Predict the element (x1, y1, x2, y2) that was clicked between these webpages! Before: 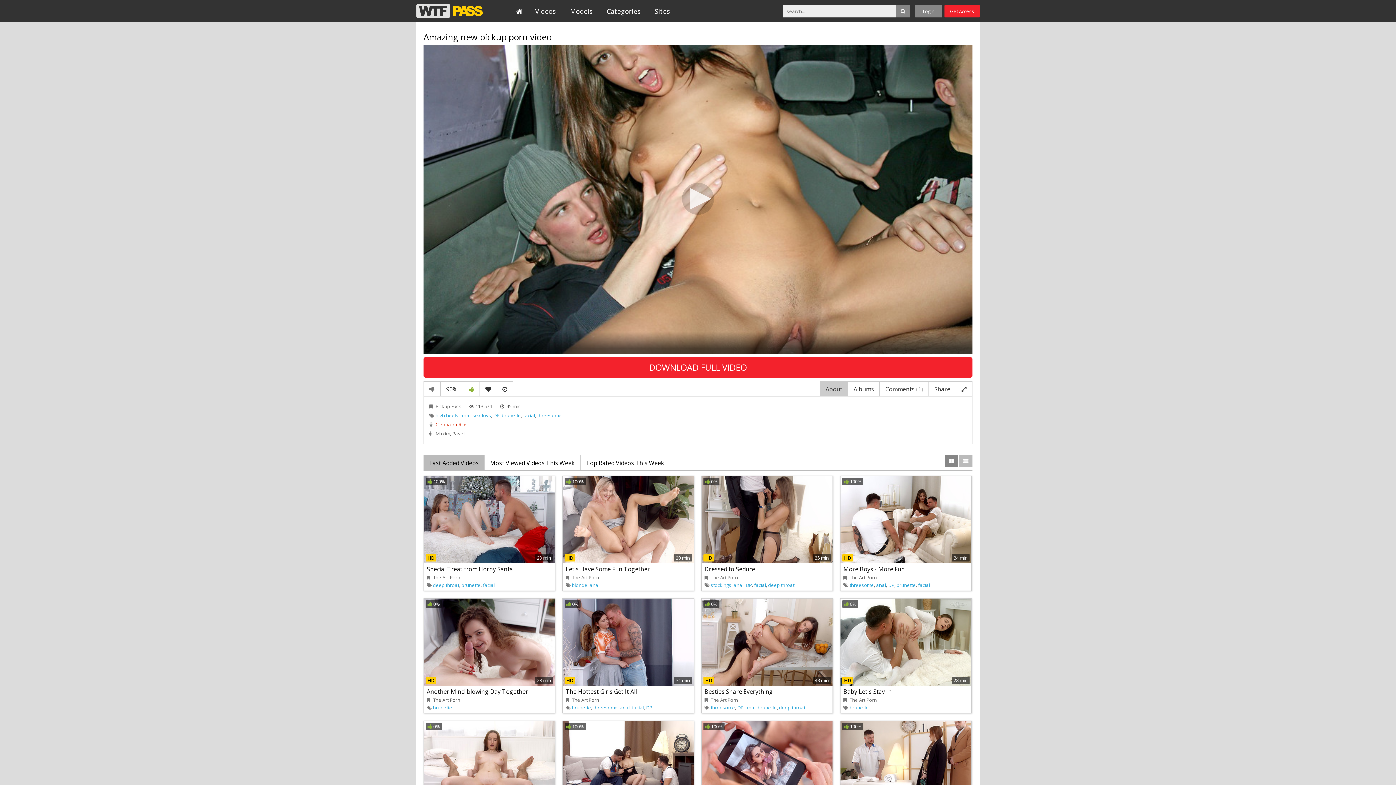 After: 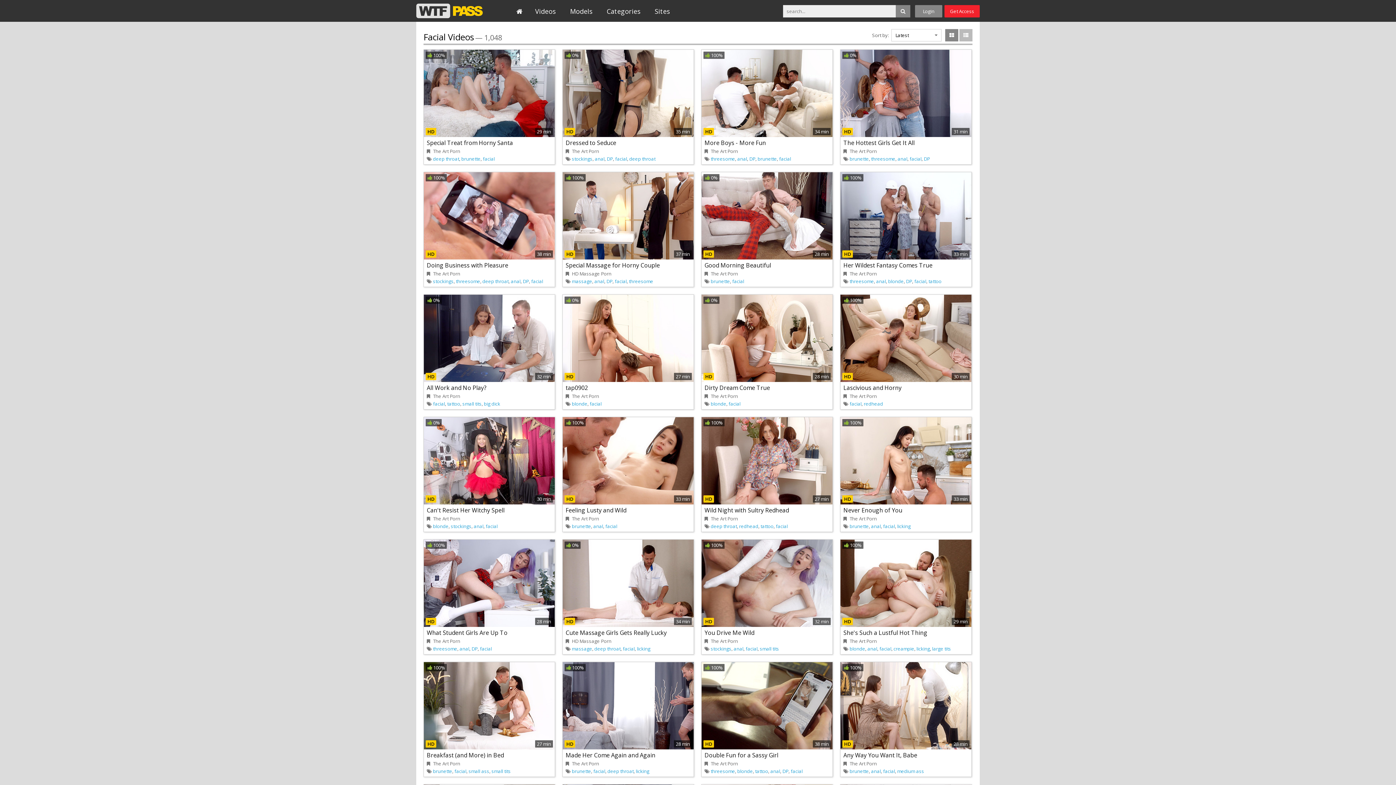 Action: bbox: (918, 582, 930, 588) label: facial